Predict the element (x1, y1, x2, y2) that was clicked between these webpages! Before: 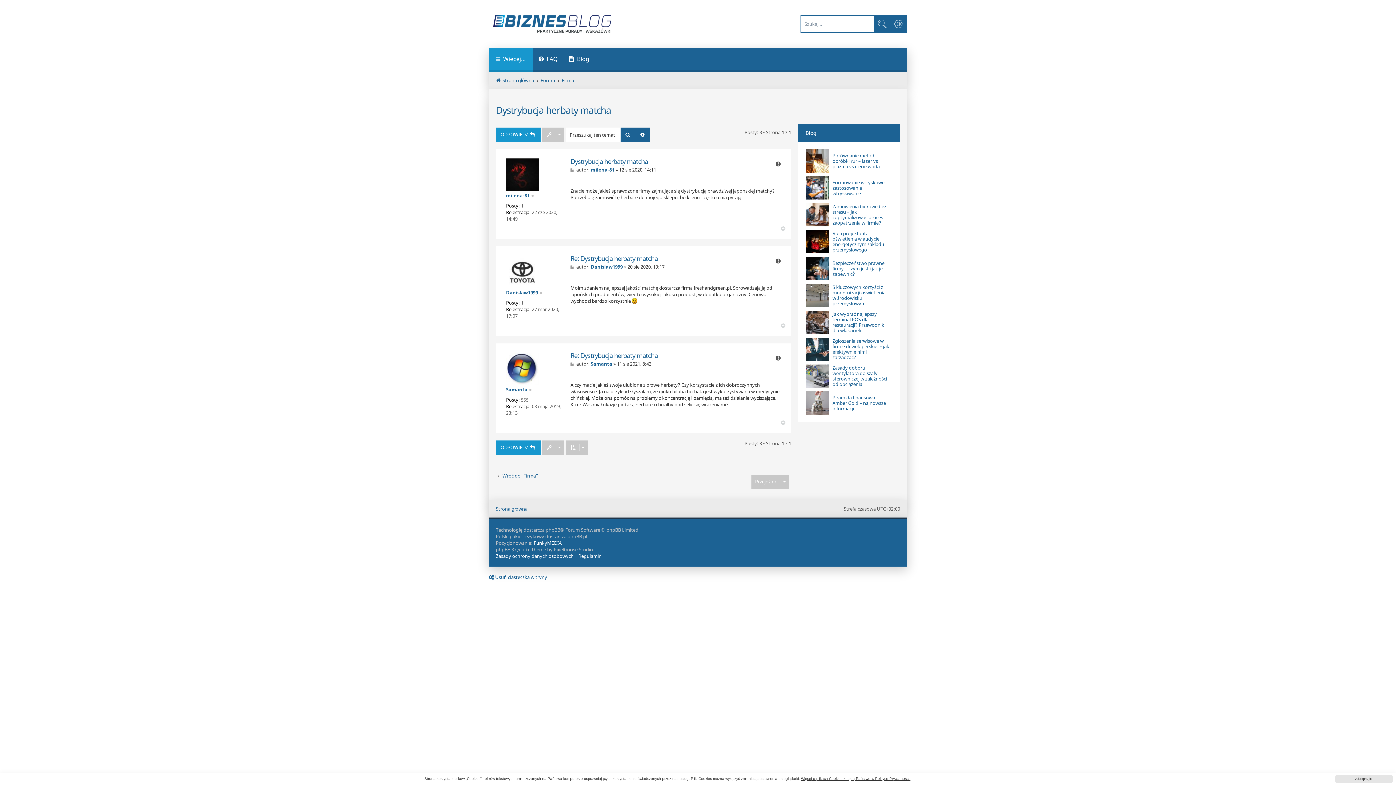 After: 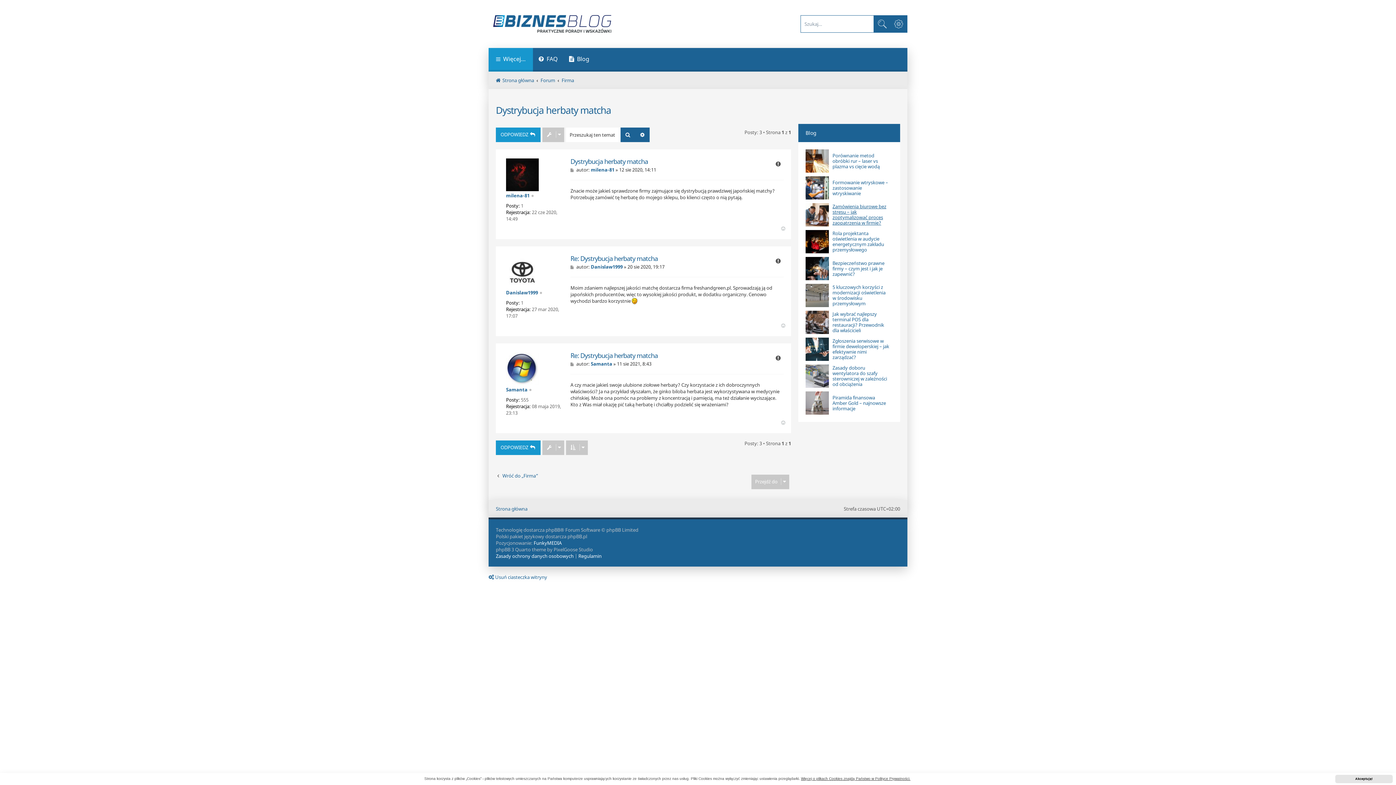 Action: bbox: (832, 204, 889, 225) label: Zamówienia biurowe bez stresu – jak zoptymalizować proces zaopatrzenia w firmie?